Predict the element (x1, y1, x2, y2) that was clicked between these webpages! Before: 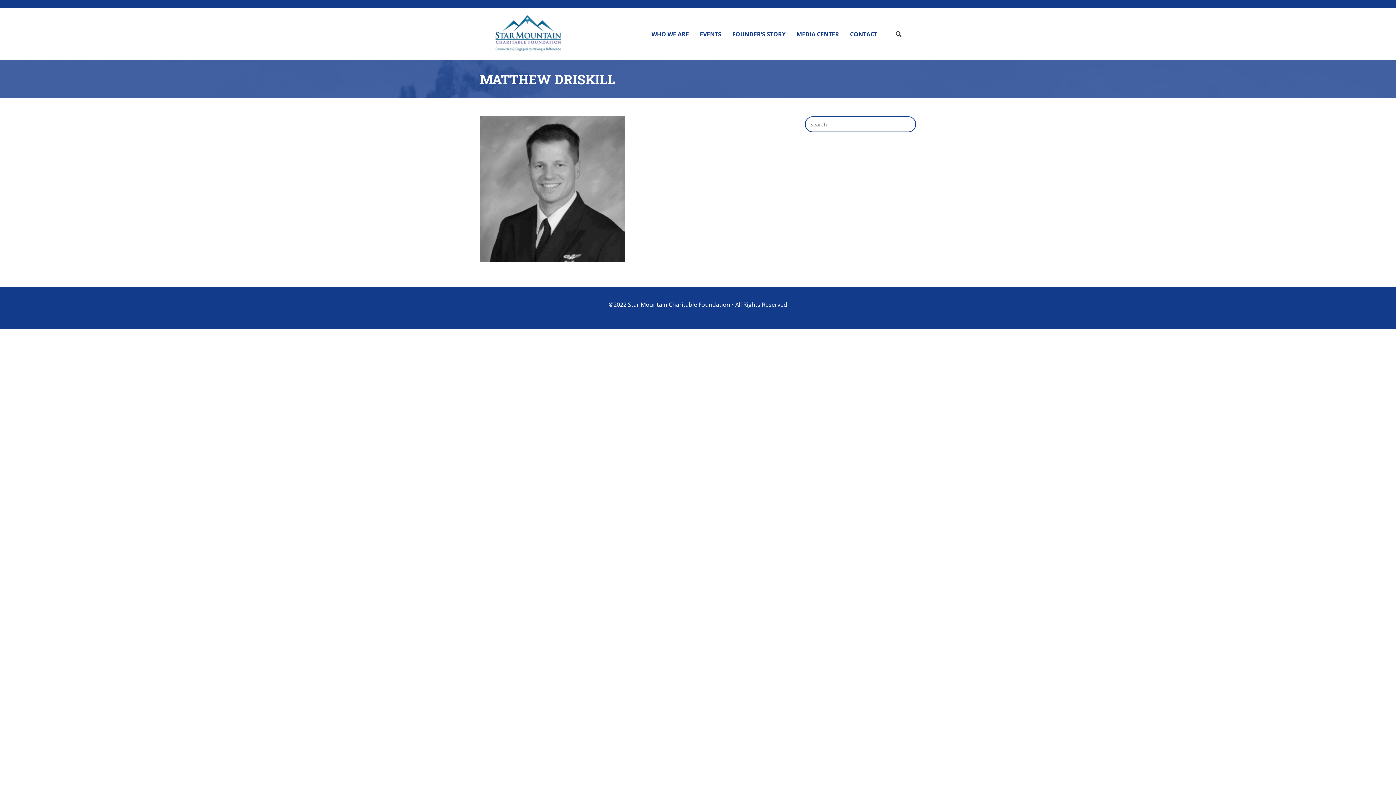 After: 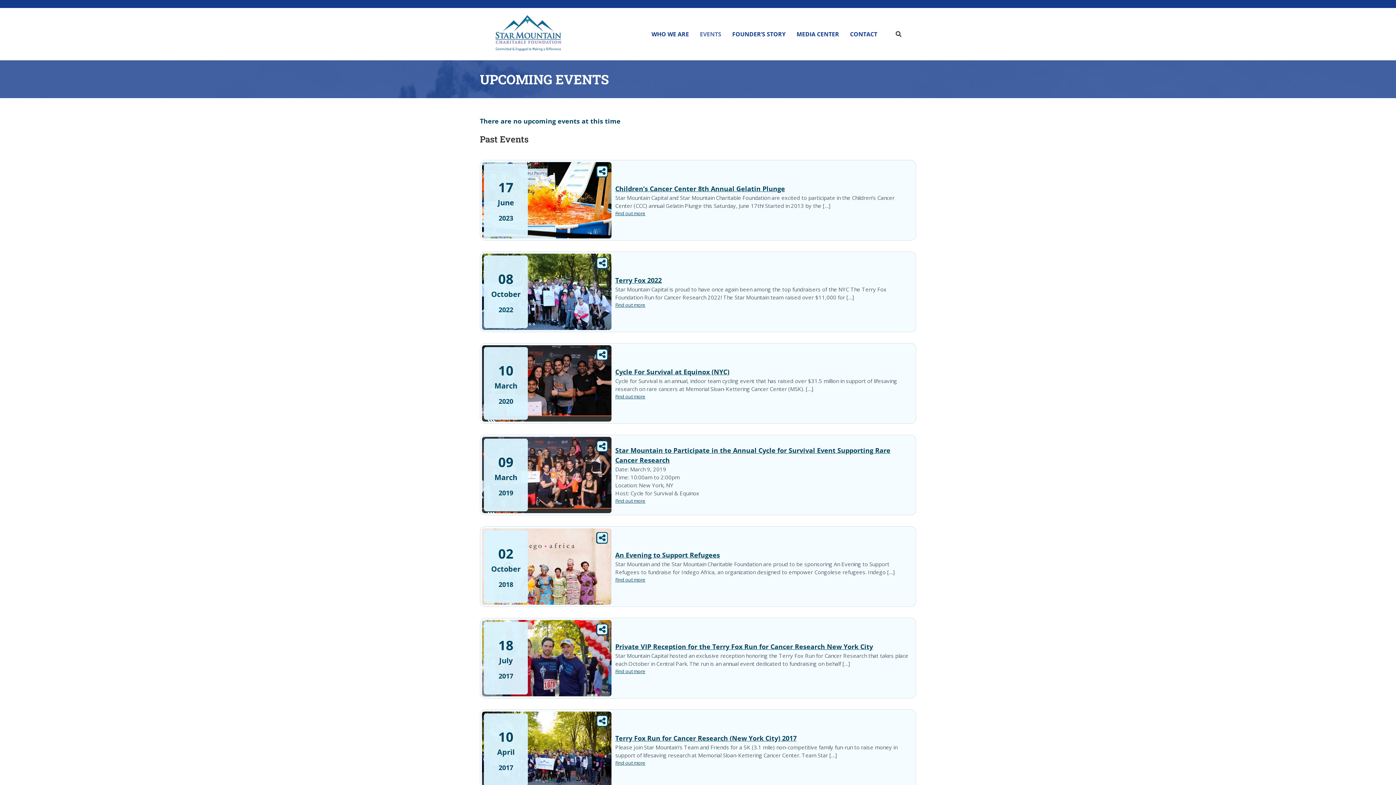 Action: bbox: (694, 26, 726, 41) label: EVENTS